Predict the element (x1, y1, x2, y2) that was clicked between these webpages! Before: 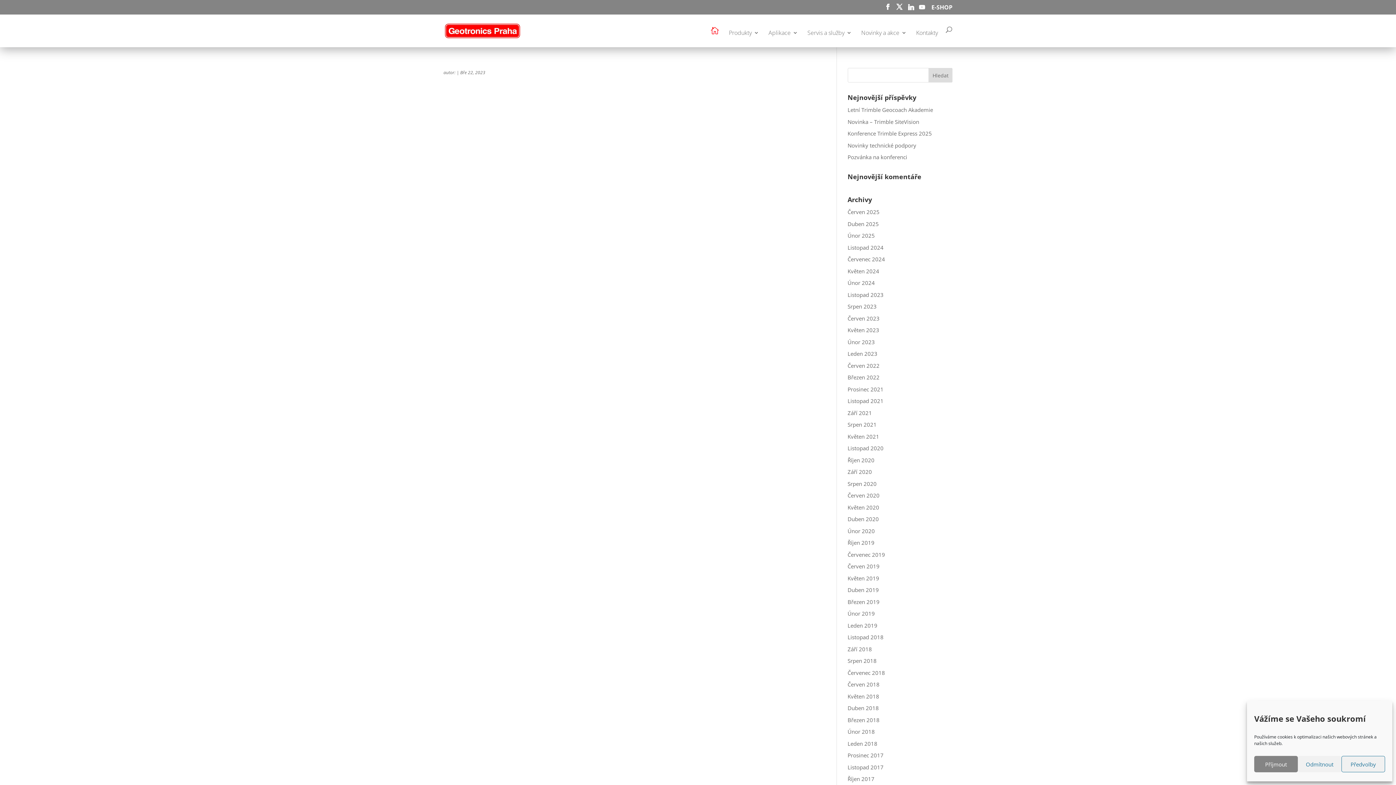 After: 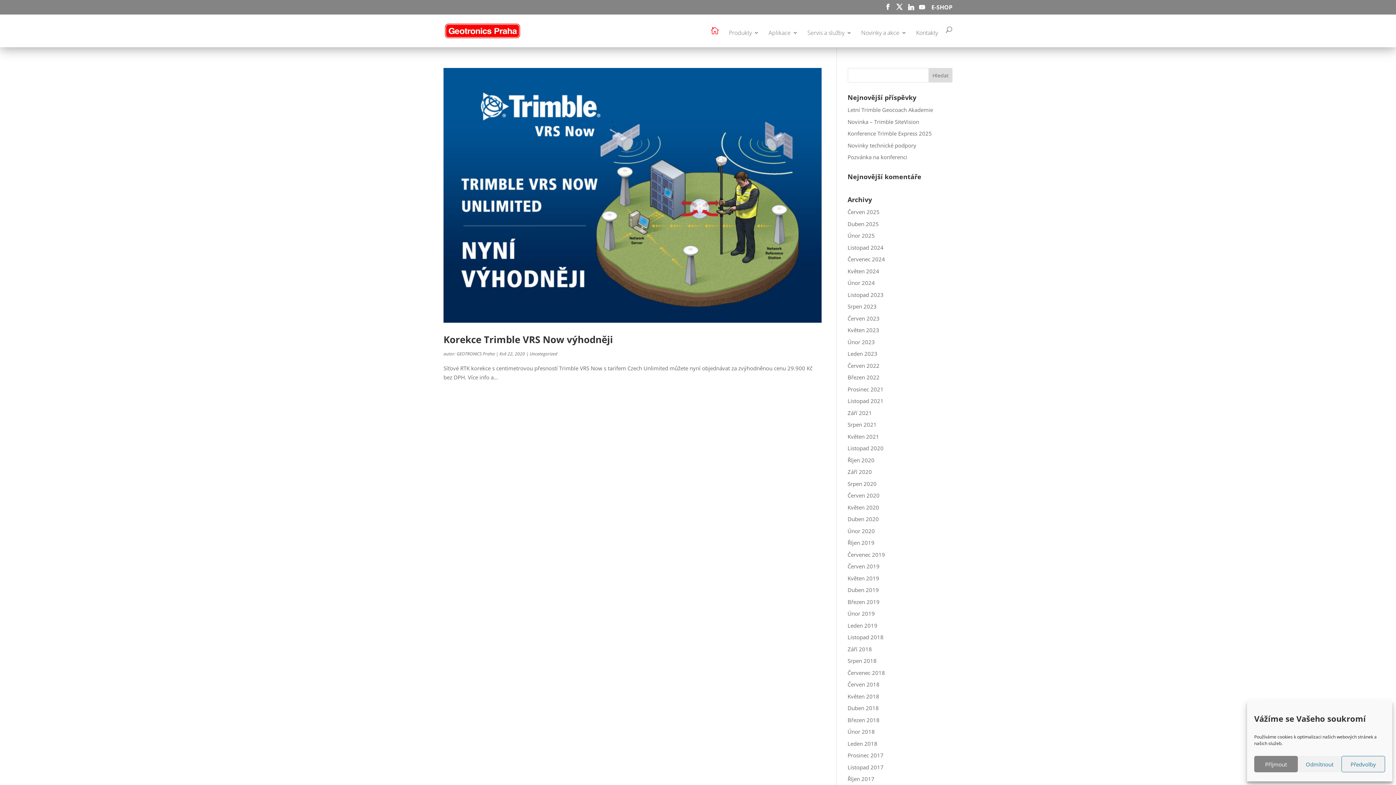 Action: bbox: (847, 503, 879, 511) label: Květen 2020